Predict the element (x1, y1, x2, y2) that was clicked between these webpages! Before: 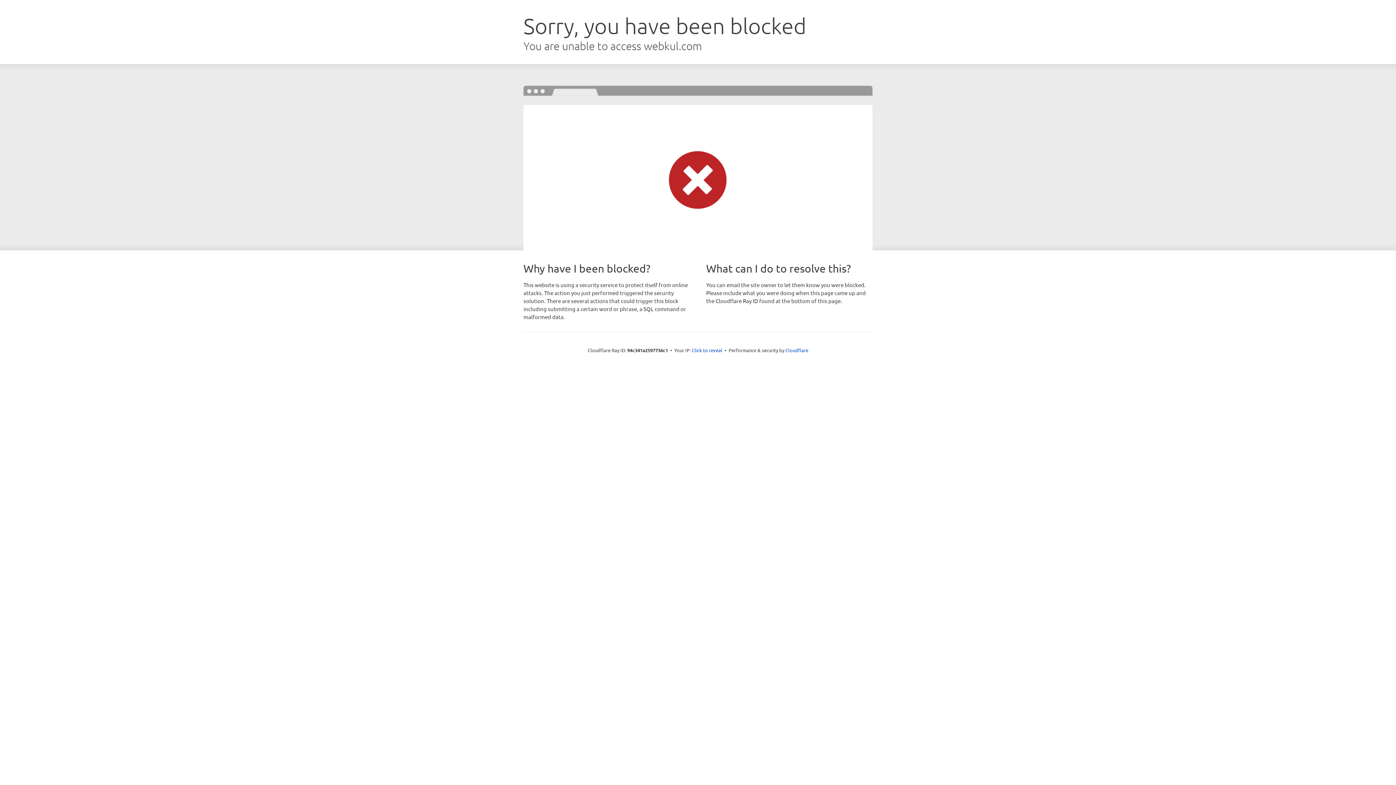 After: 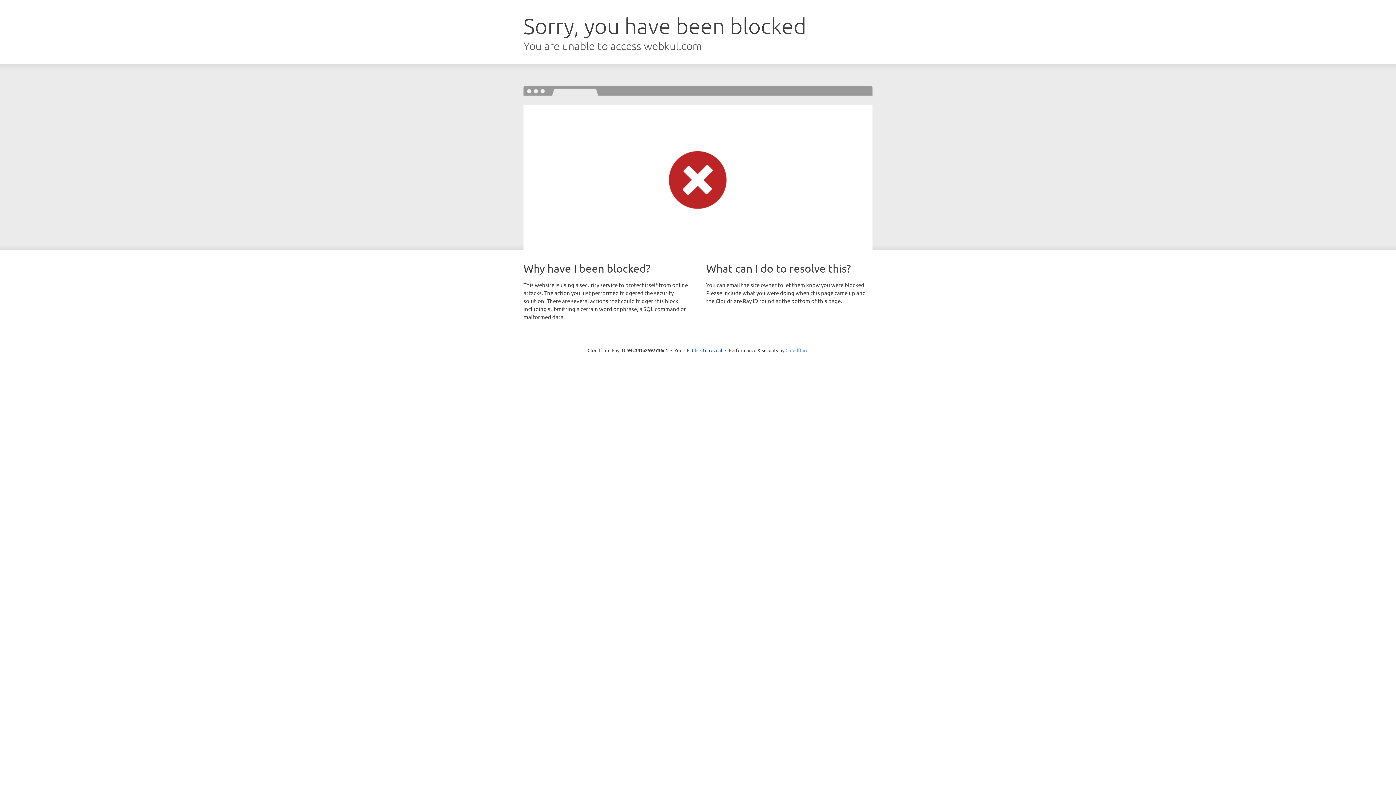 Action: bbox: (785, 347, 808, 353) label: Cloudflare